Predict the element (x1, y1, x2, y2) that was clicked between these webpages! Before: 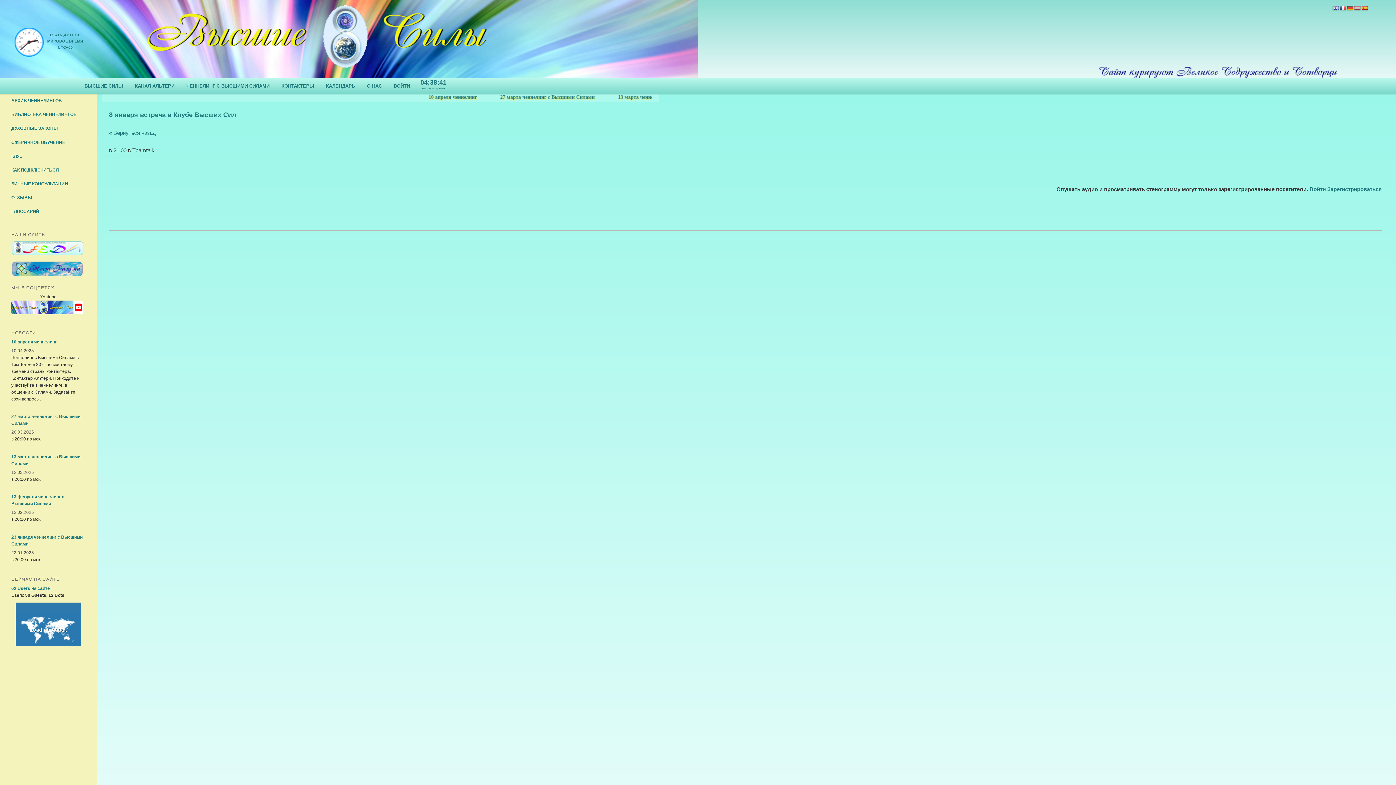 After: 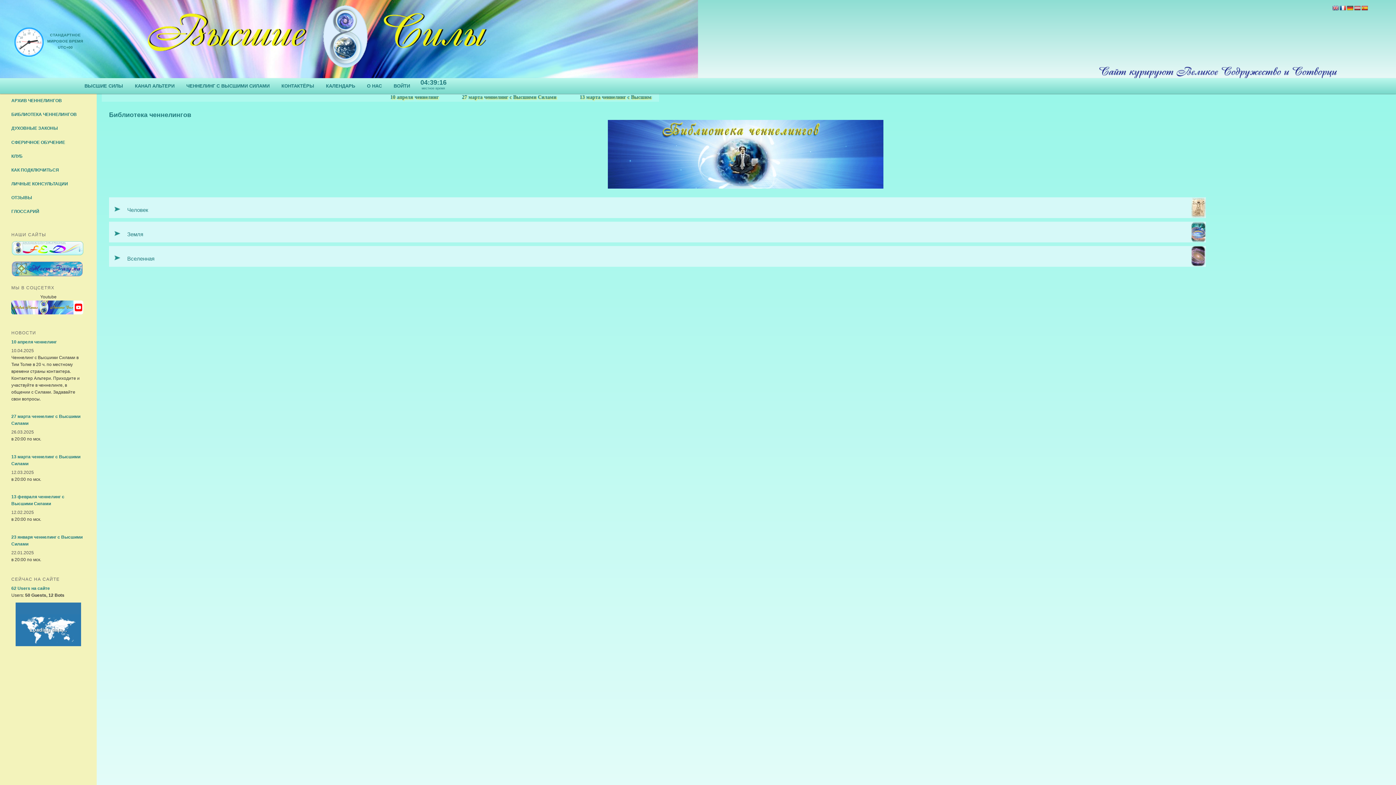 Action: label: БИБЛИОТЕКА ЧЕННЕЛИНГОВ bbox: (11, 112, 76, 117)